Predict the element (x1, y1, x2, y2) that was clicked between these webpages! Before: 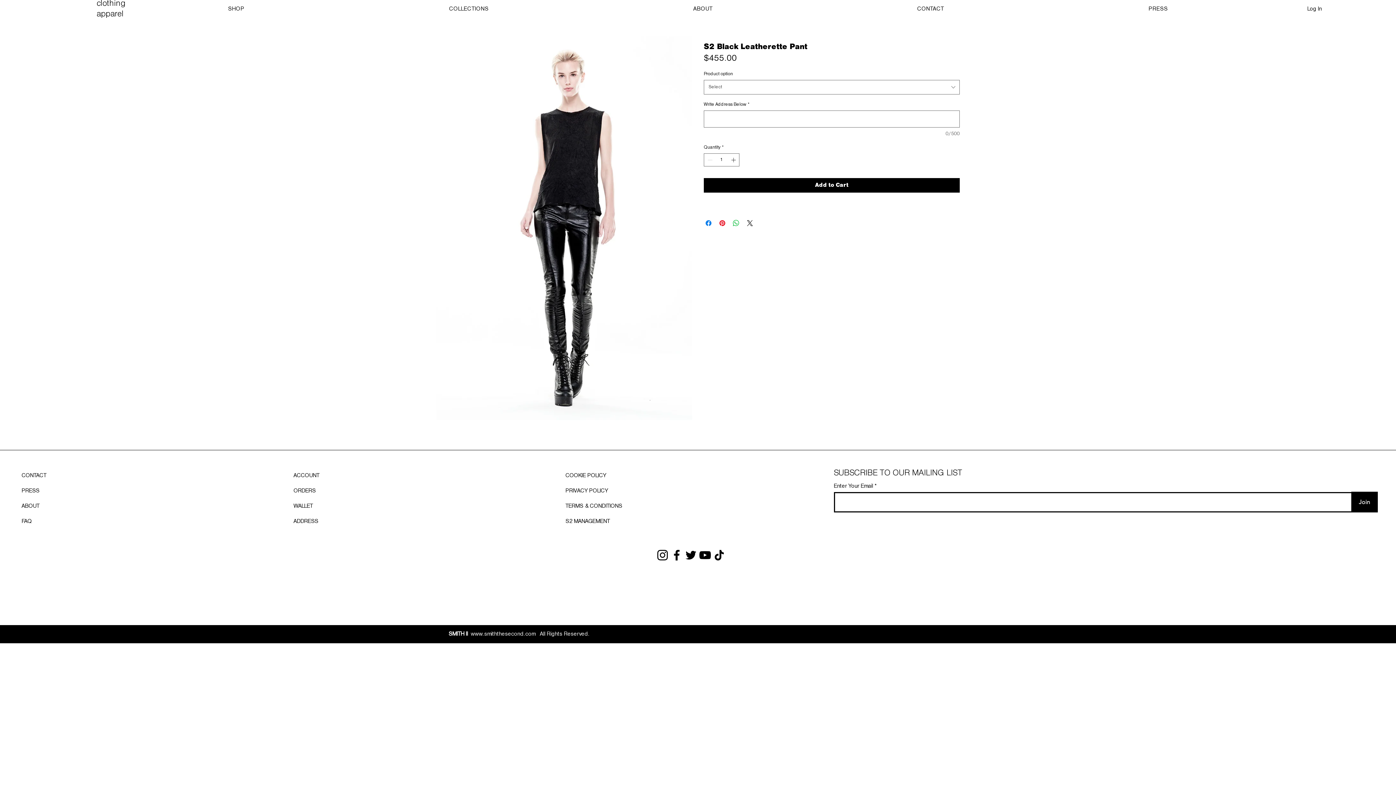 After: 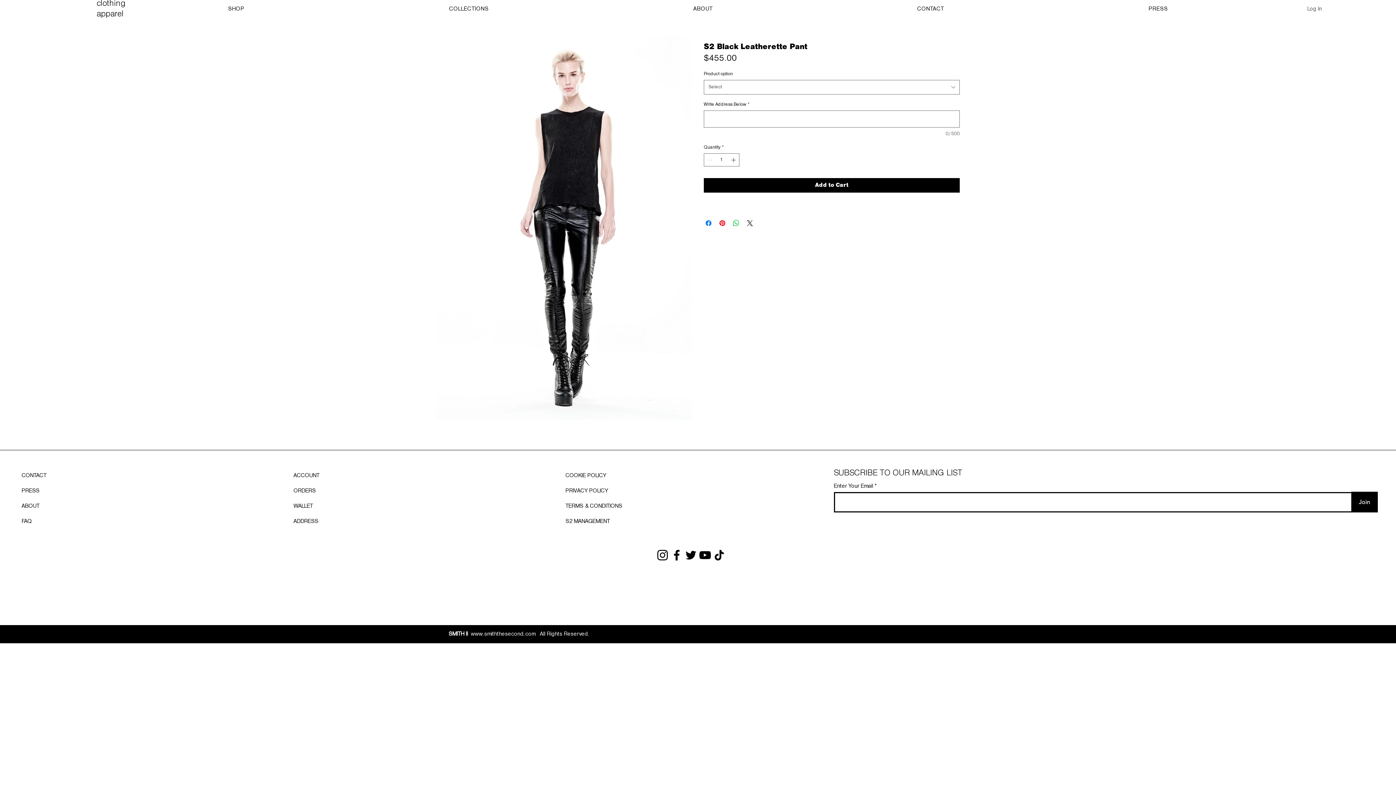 Action: label: Log In bbox: (1302, 2, 1327, 15)